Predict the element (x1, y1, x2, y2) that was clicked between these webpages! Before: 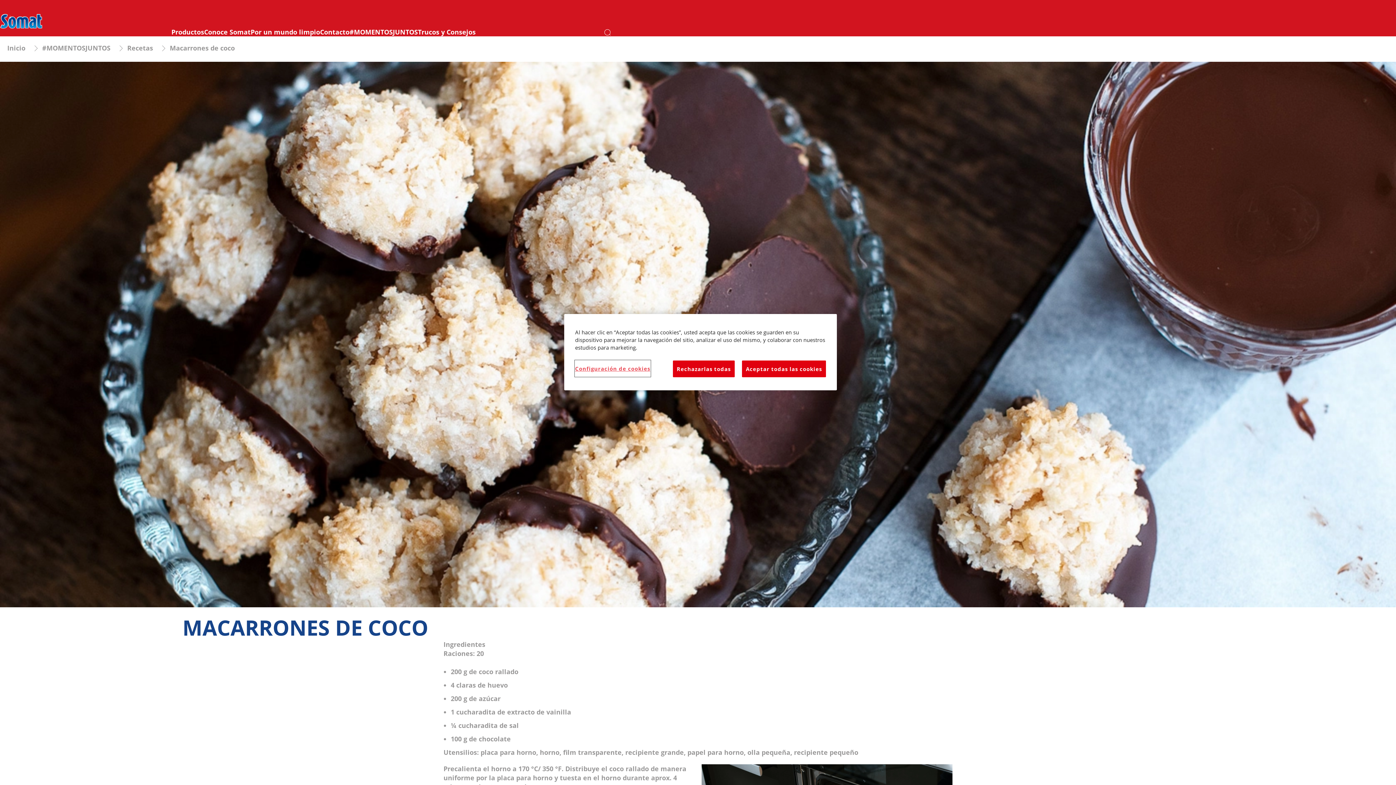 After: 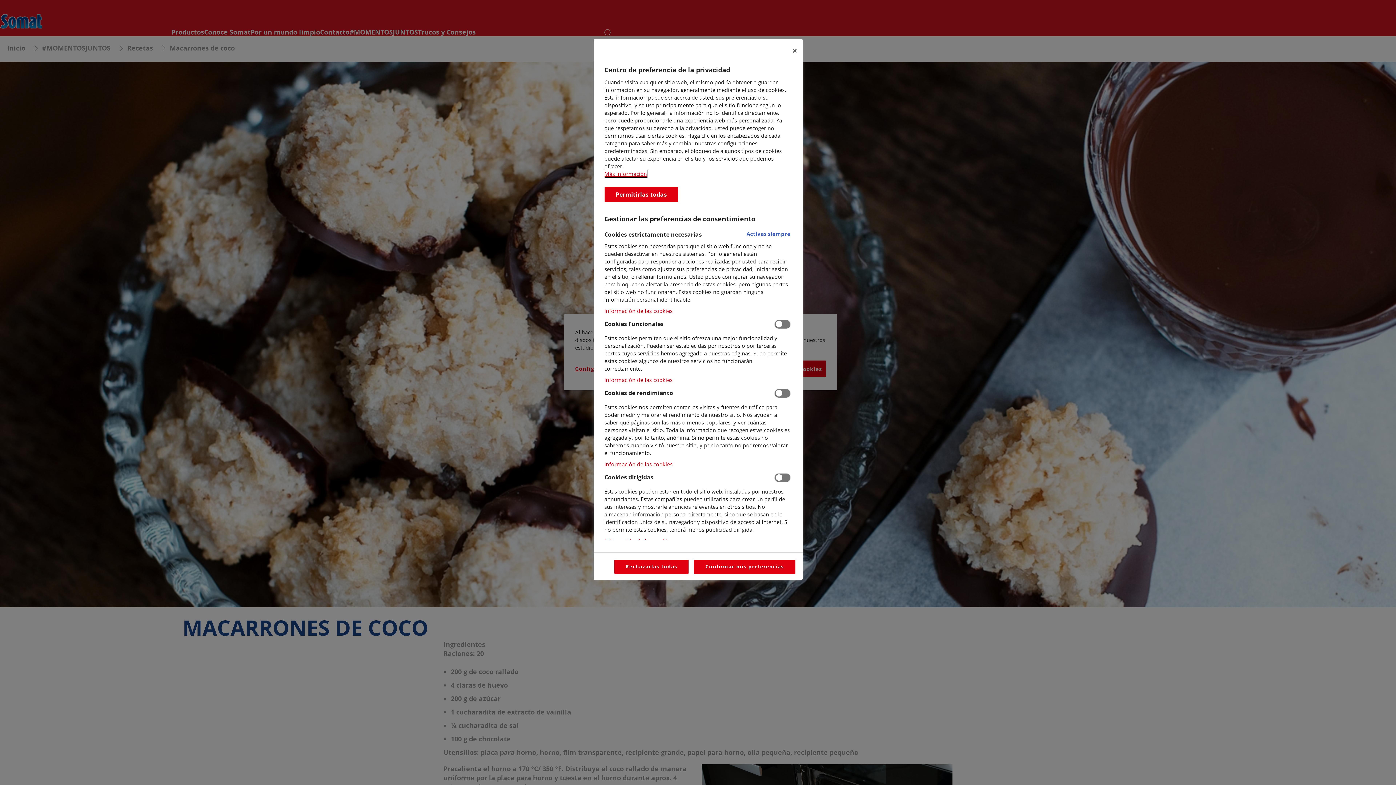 Action: label: Configuración de cookies bbox: (575, 360, 650, 376)